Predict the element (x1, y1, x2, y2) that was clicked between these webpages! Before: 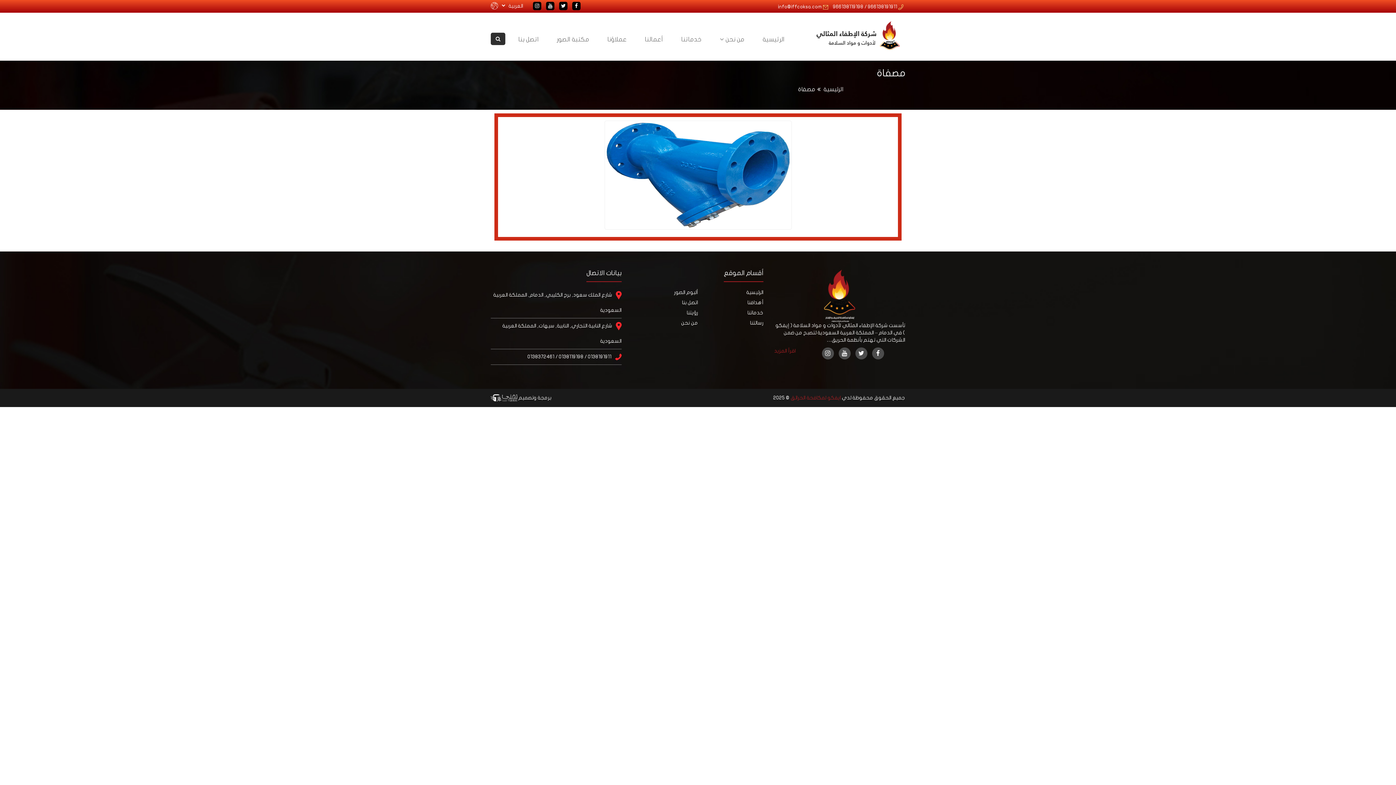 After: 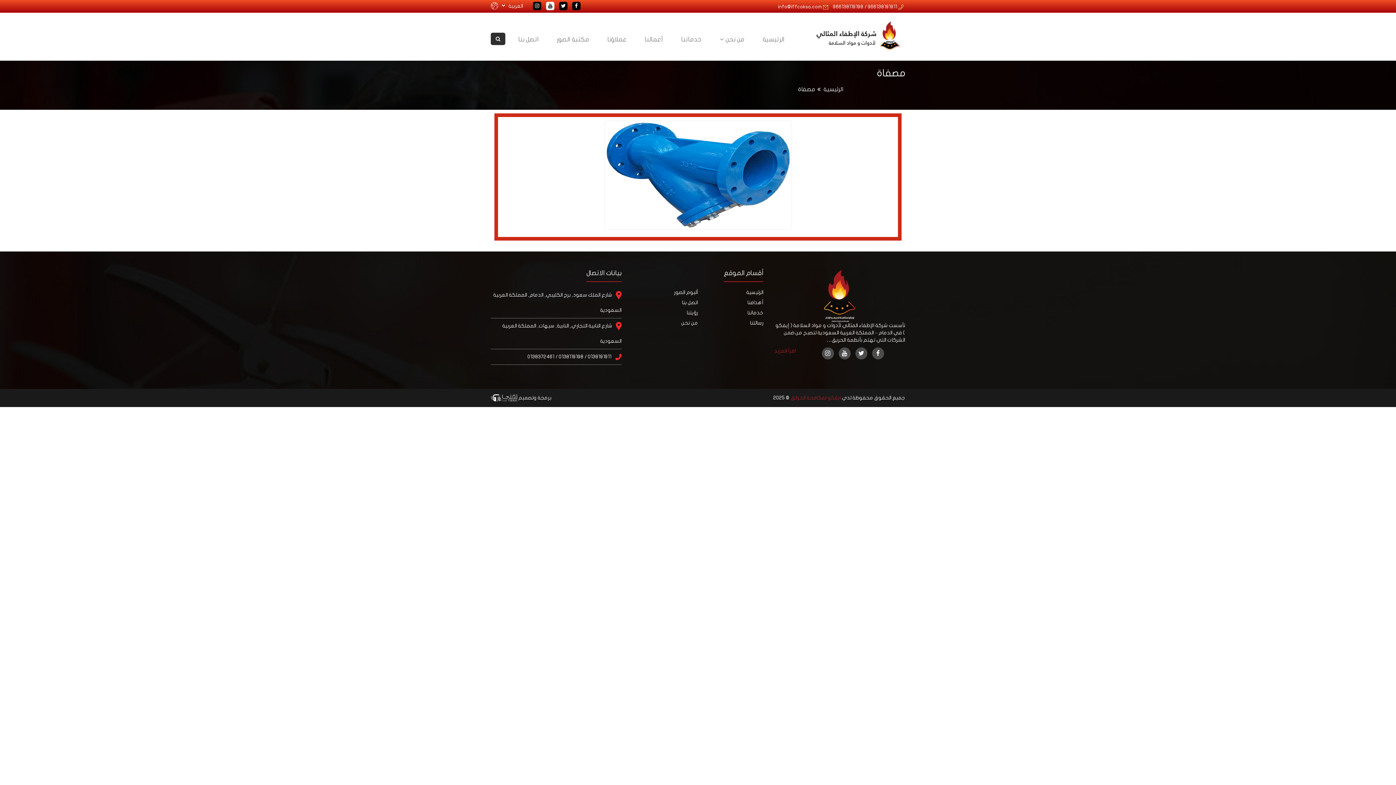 Action: bbox: (546, 1, 554, 10)